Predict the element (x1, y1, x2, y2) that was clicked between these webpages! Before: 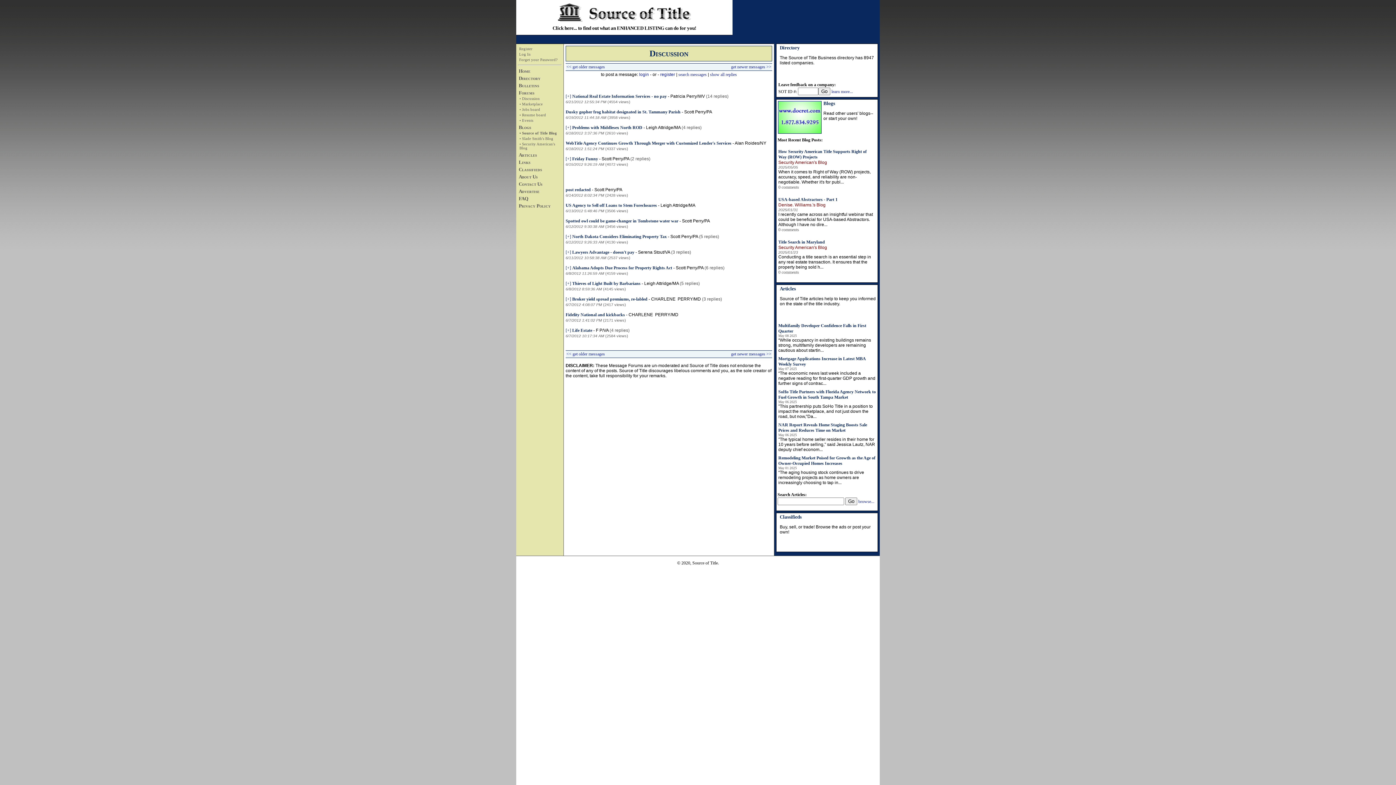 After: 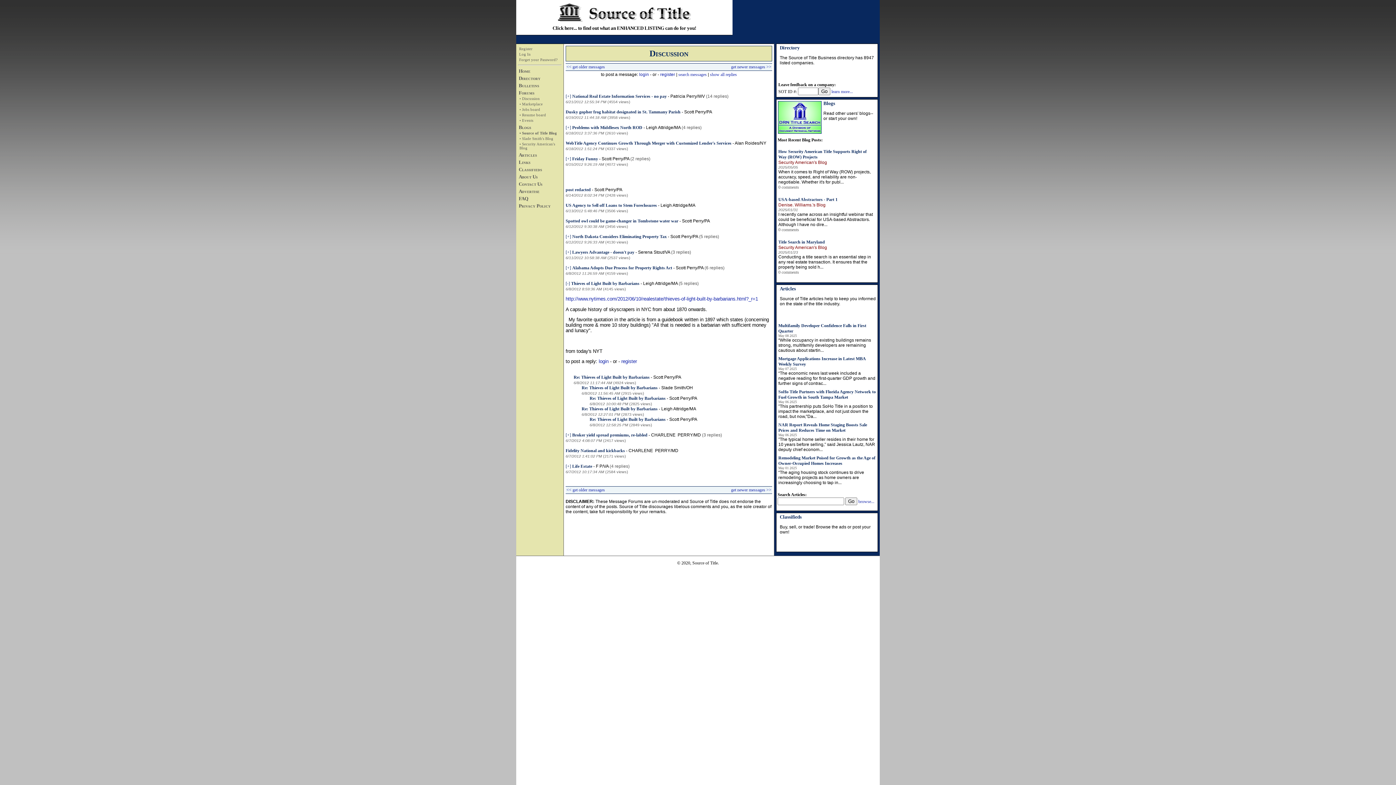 Action: bbox: (572, 281, 640, 286) label: Thieves of Light Built by Barbarians